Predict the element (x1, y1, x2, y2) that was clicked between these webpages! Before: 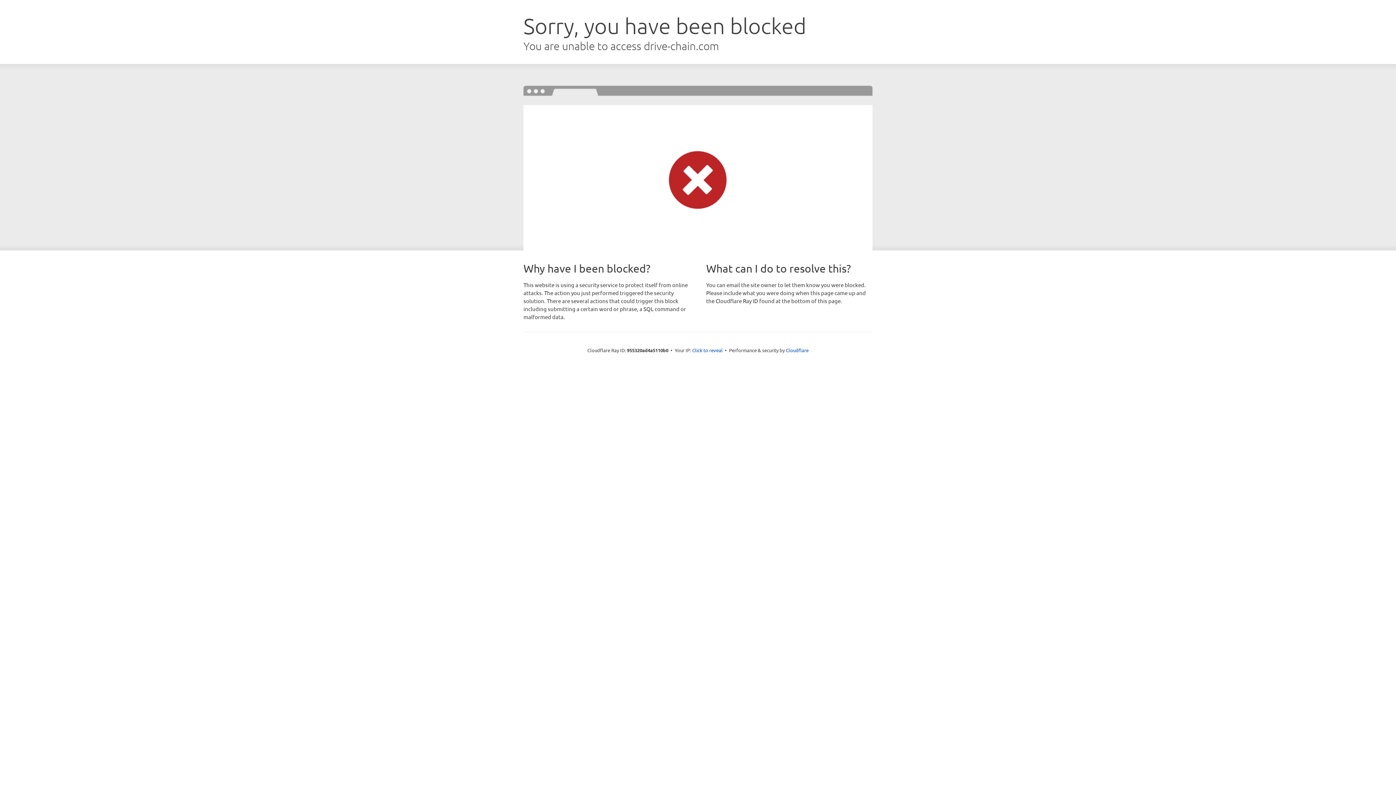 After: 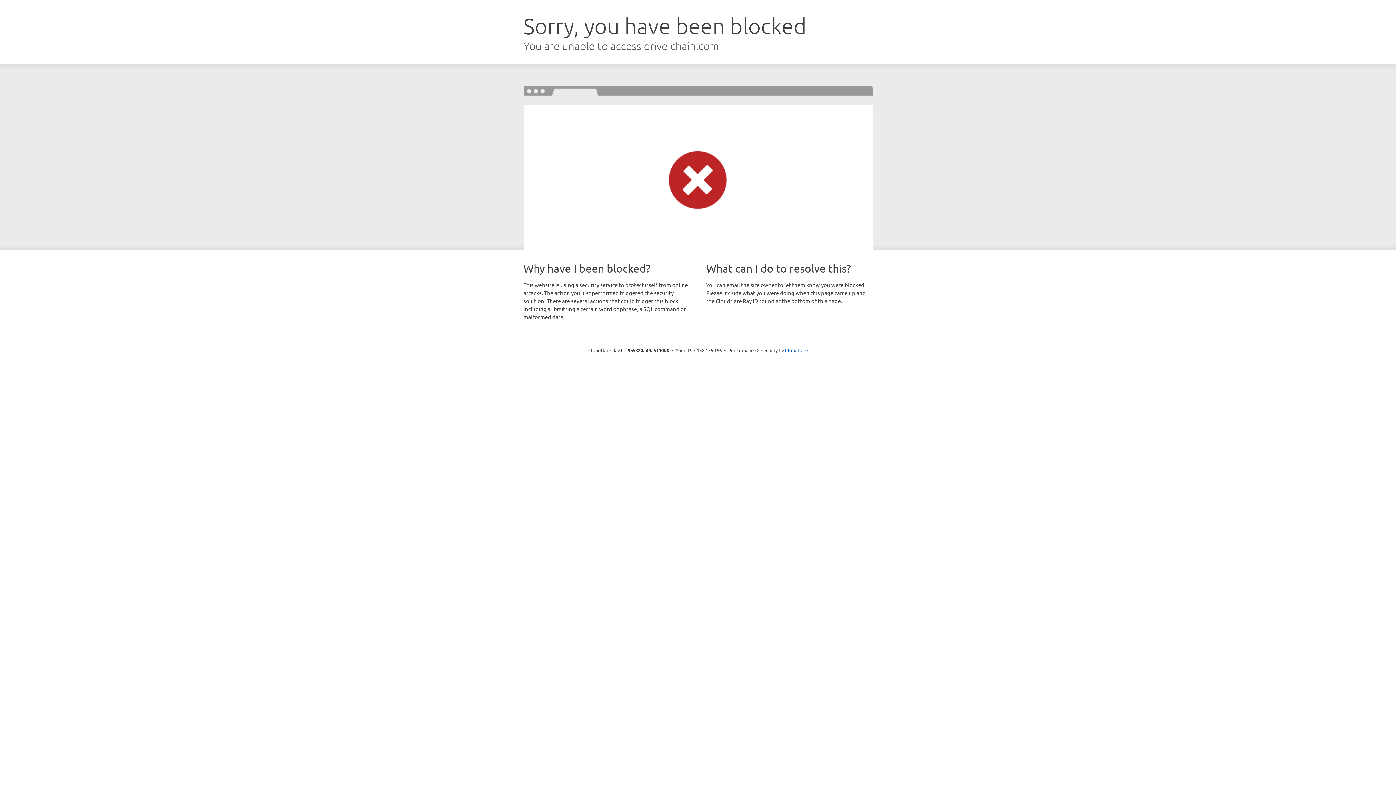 Action: label: Click to reveal bbox: (692, 346, 722, 353)